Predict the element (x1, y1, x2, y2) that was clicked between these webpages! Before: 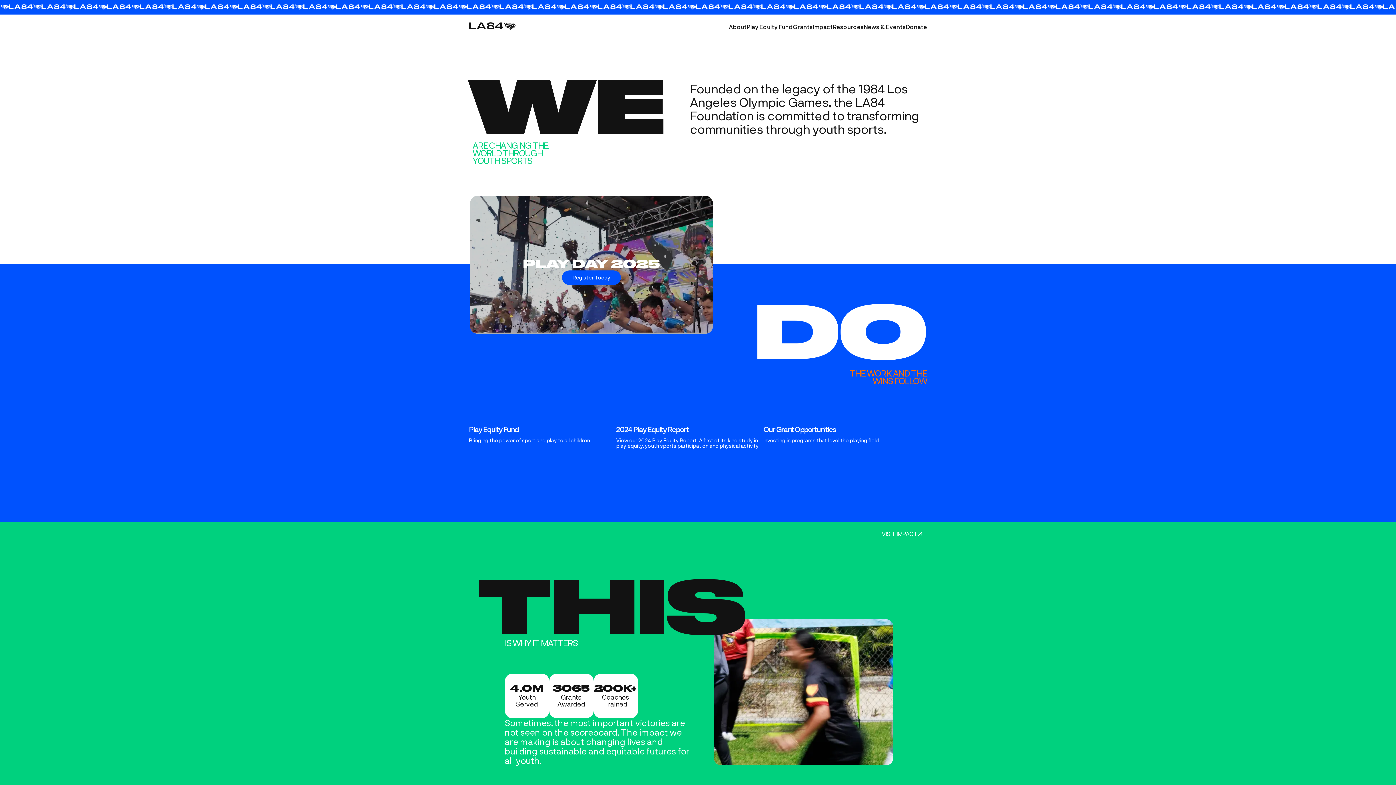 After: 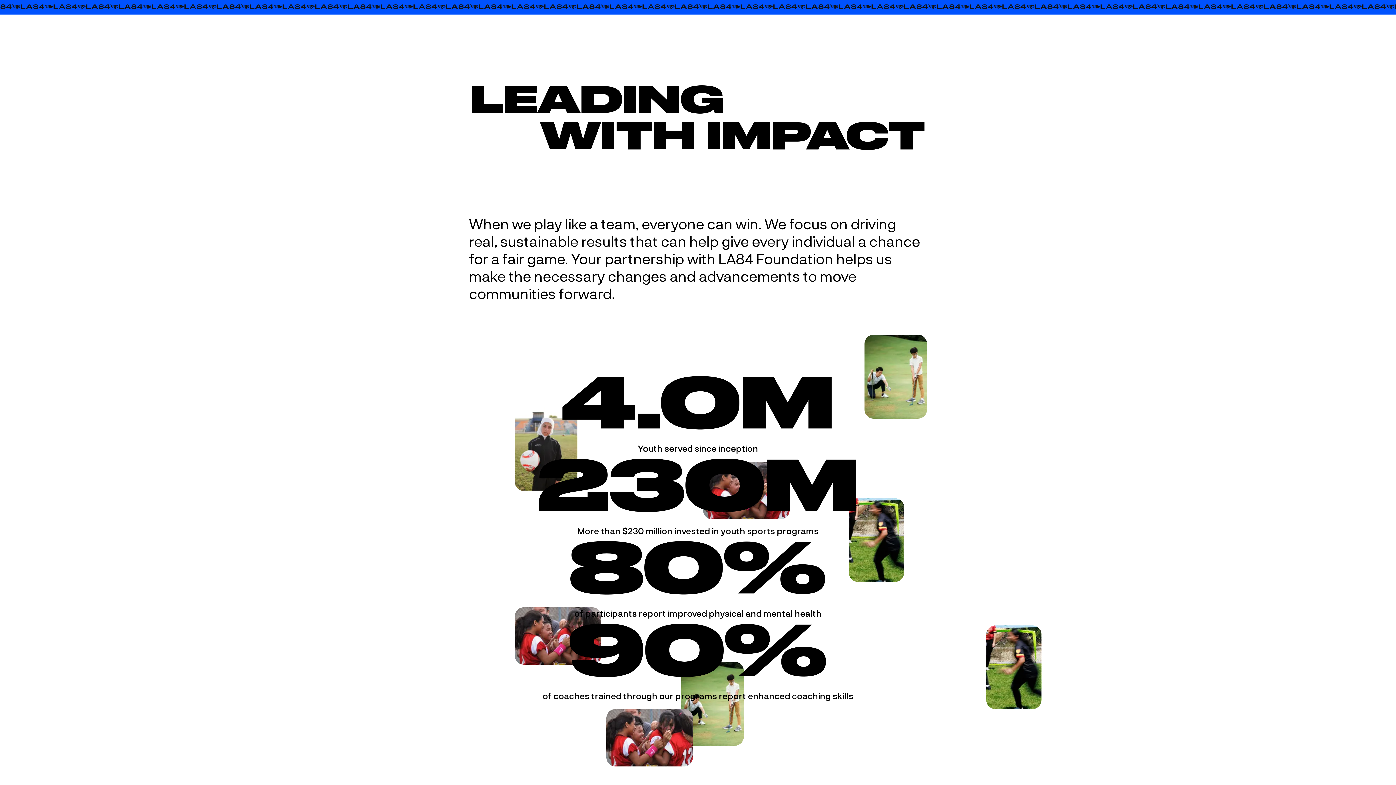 Action: bbox: (882, 531, 922, 537) label: VISIT IMPACT